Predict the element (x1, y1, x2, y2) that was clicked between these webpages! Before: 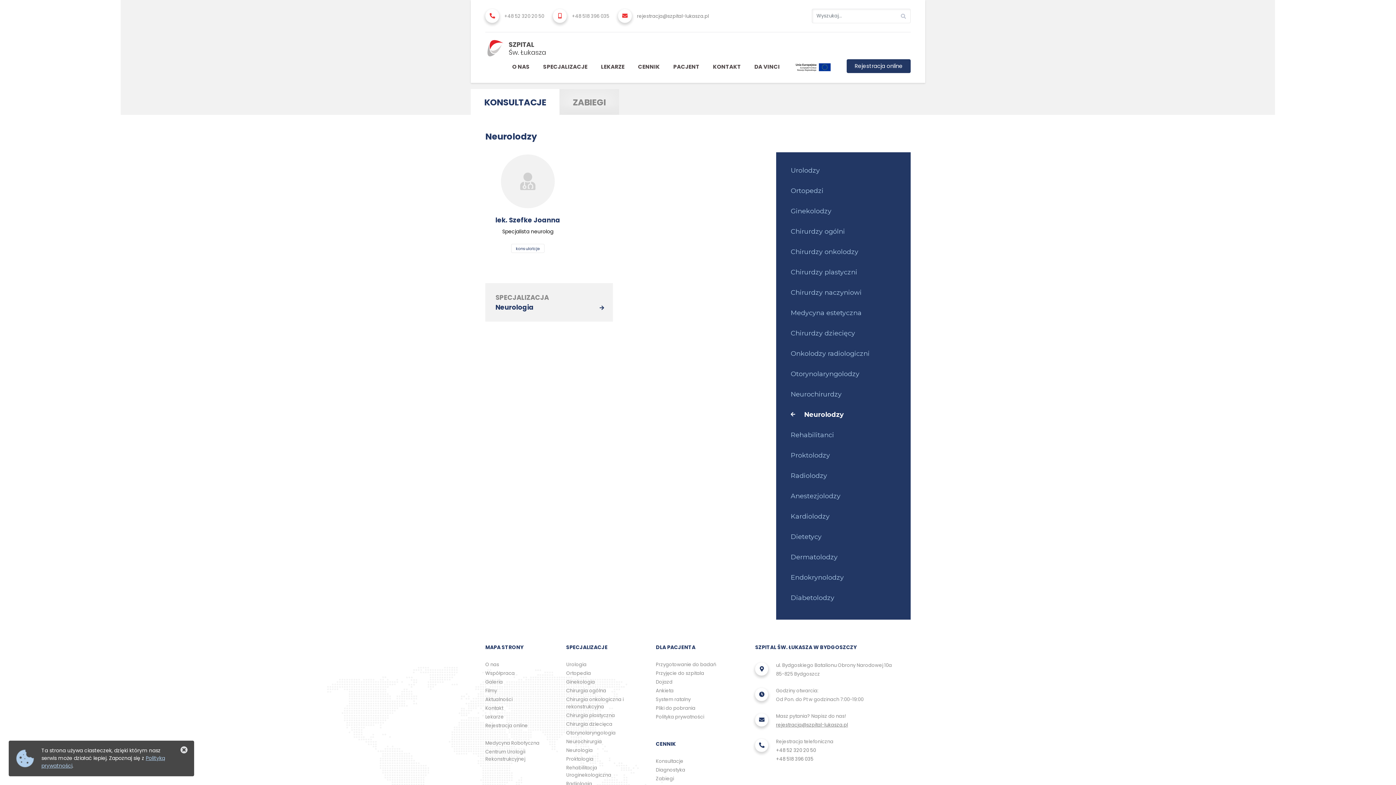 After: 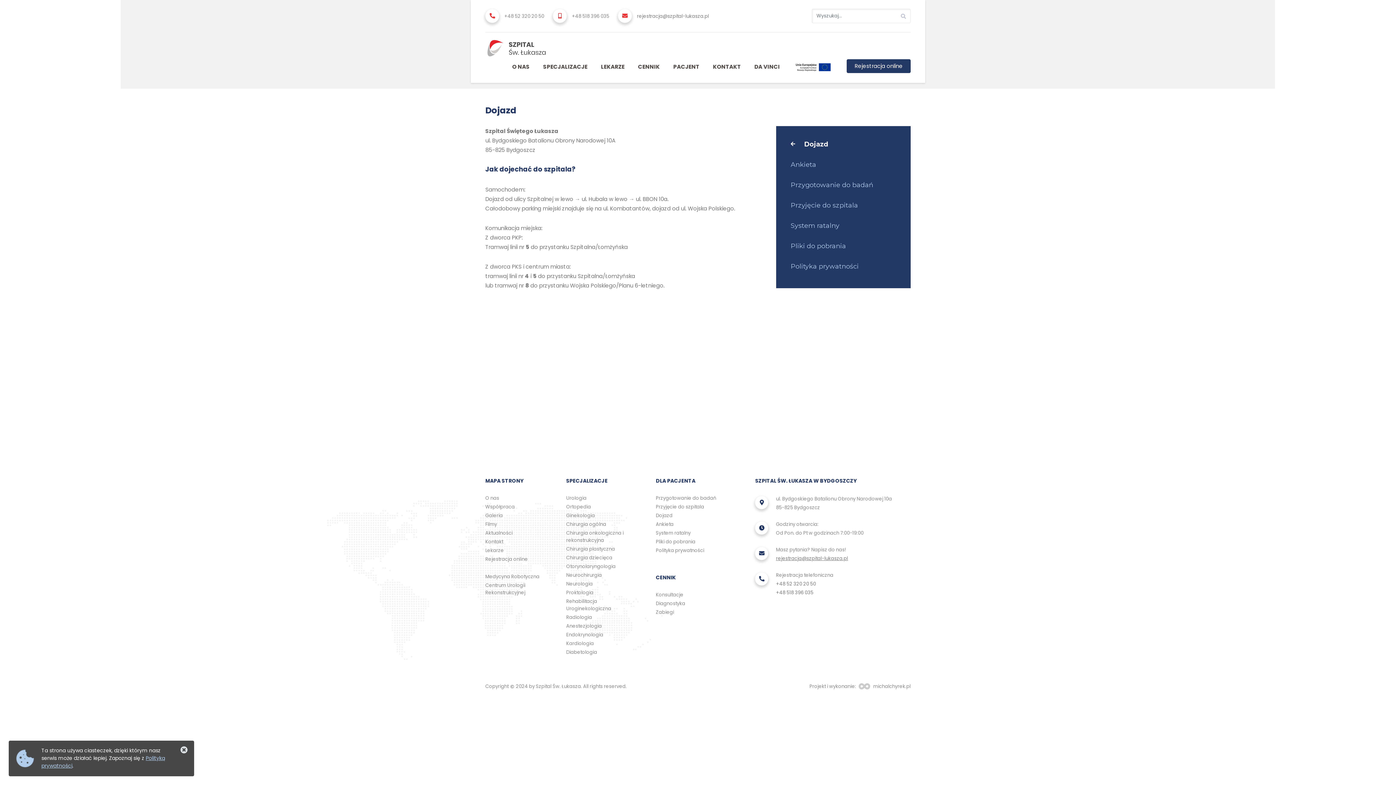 Action: bbox: (655, 678, 678, 685) label: Dojazd